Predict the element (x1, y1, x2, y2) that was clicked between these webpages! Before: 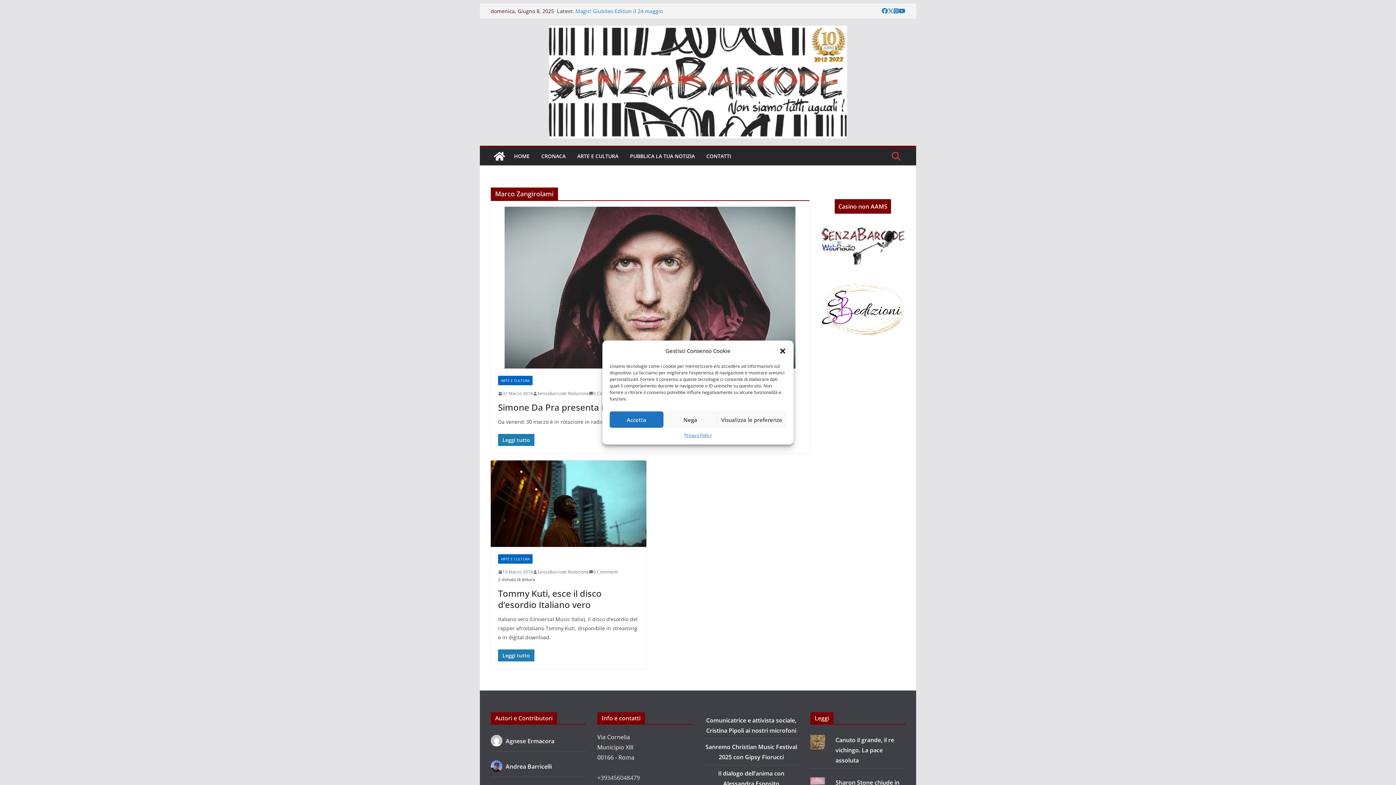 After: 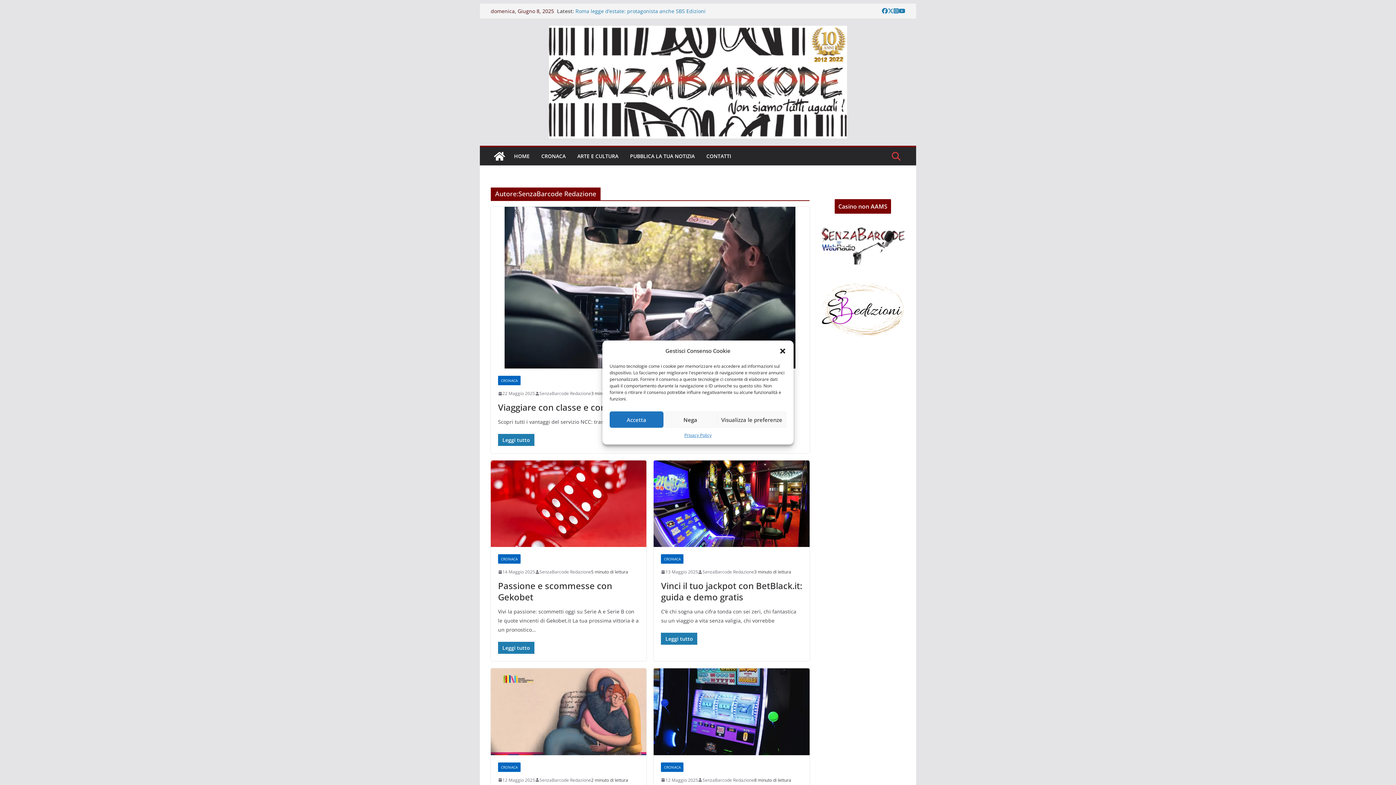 Action: label: SenzaBarcode Redazione bbox: (537, 568, 589, 576)